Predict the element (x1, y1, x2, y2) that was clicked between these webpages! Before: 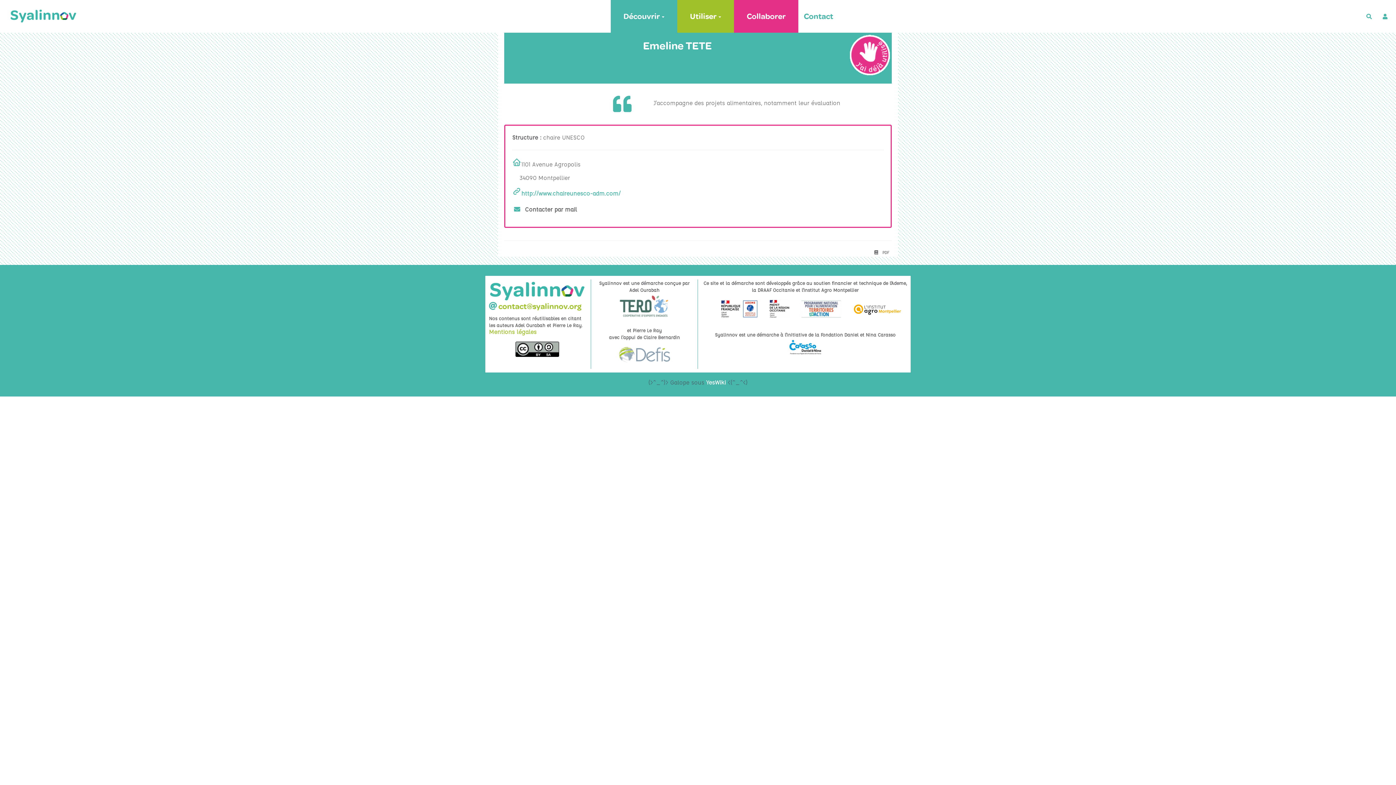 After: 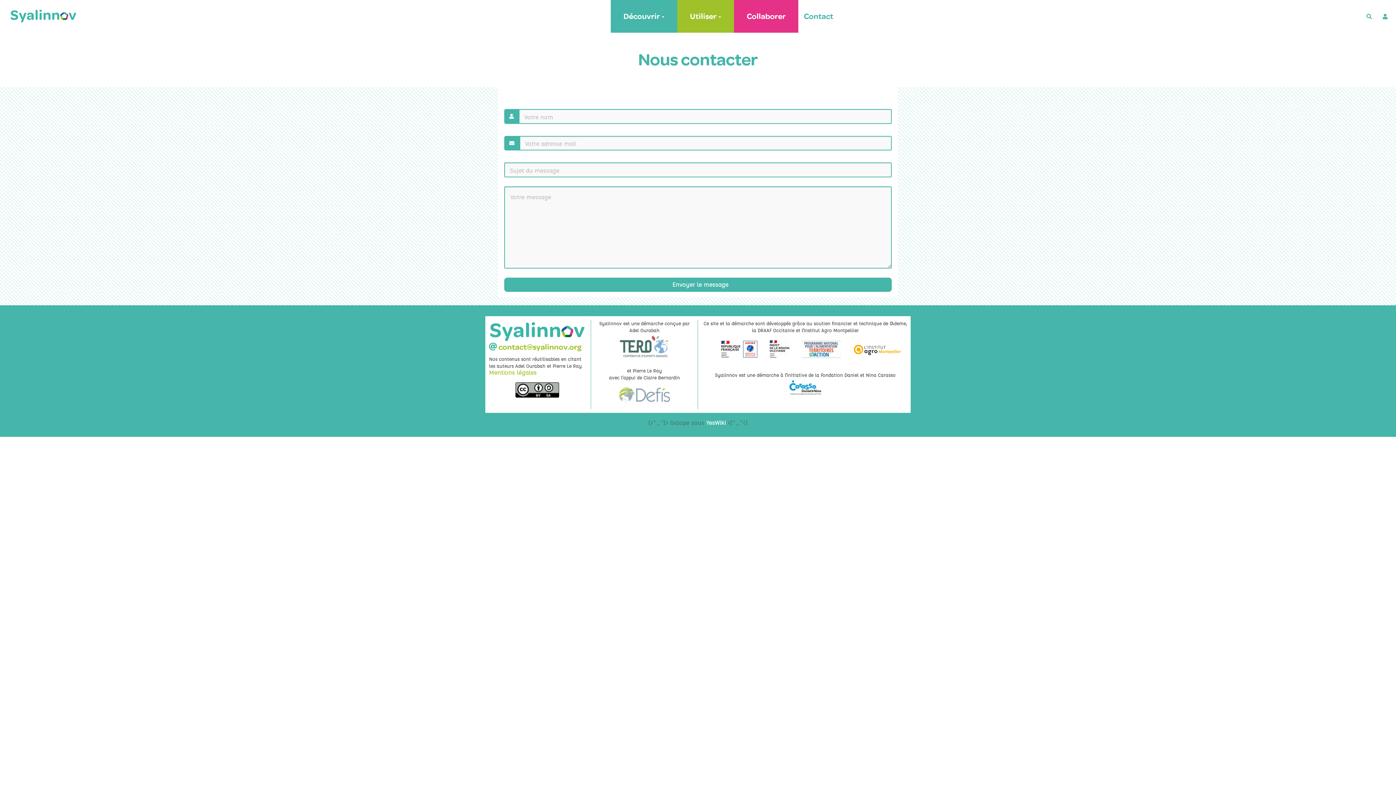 Action: bbox: (798, 7, 838, 25) label: Contact